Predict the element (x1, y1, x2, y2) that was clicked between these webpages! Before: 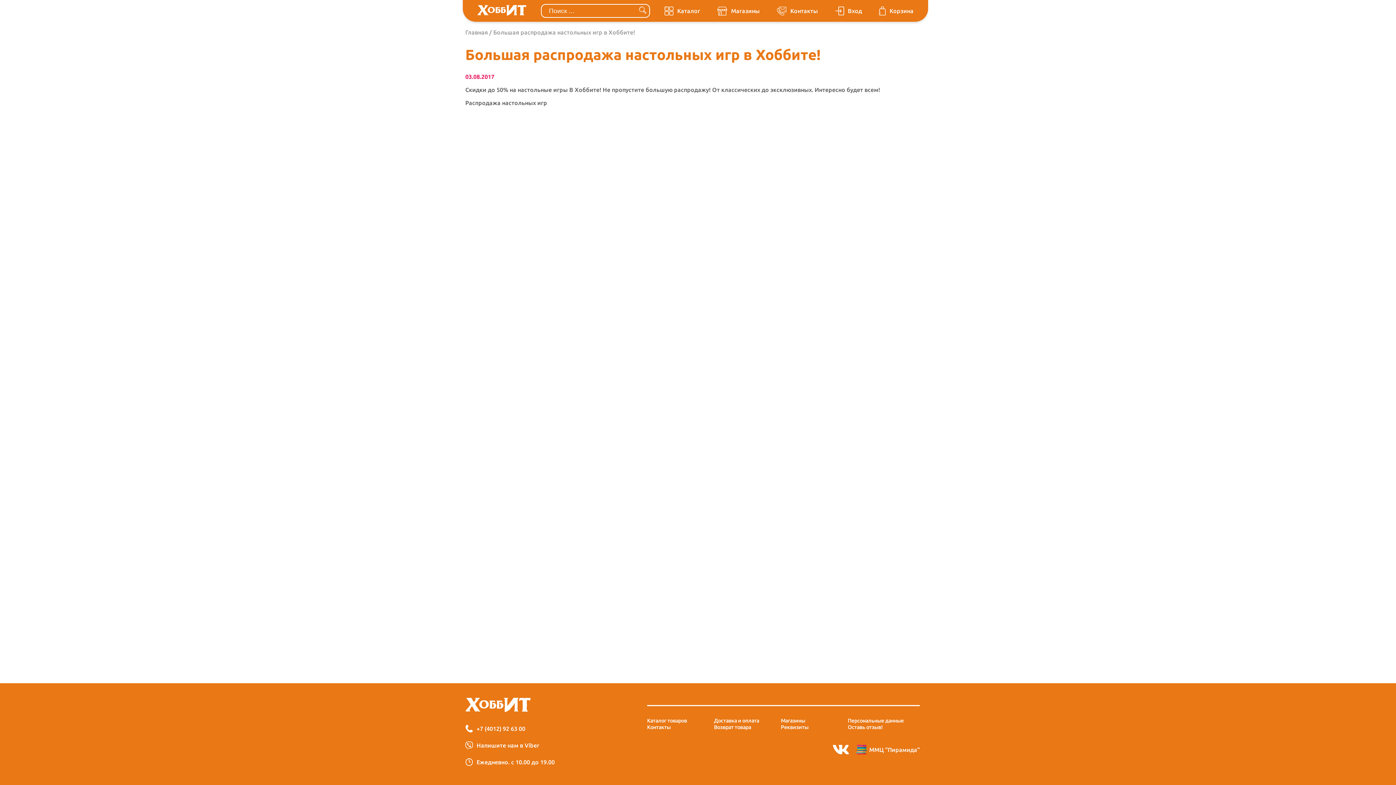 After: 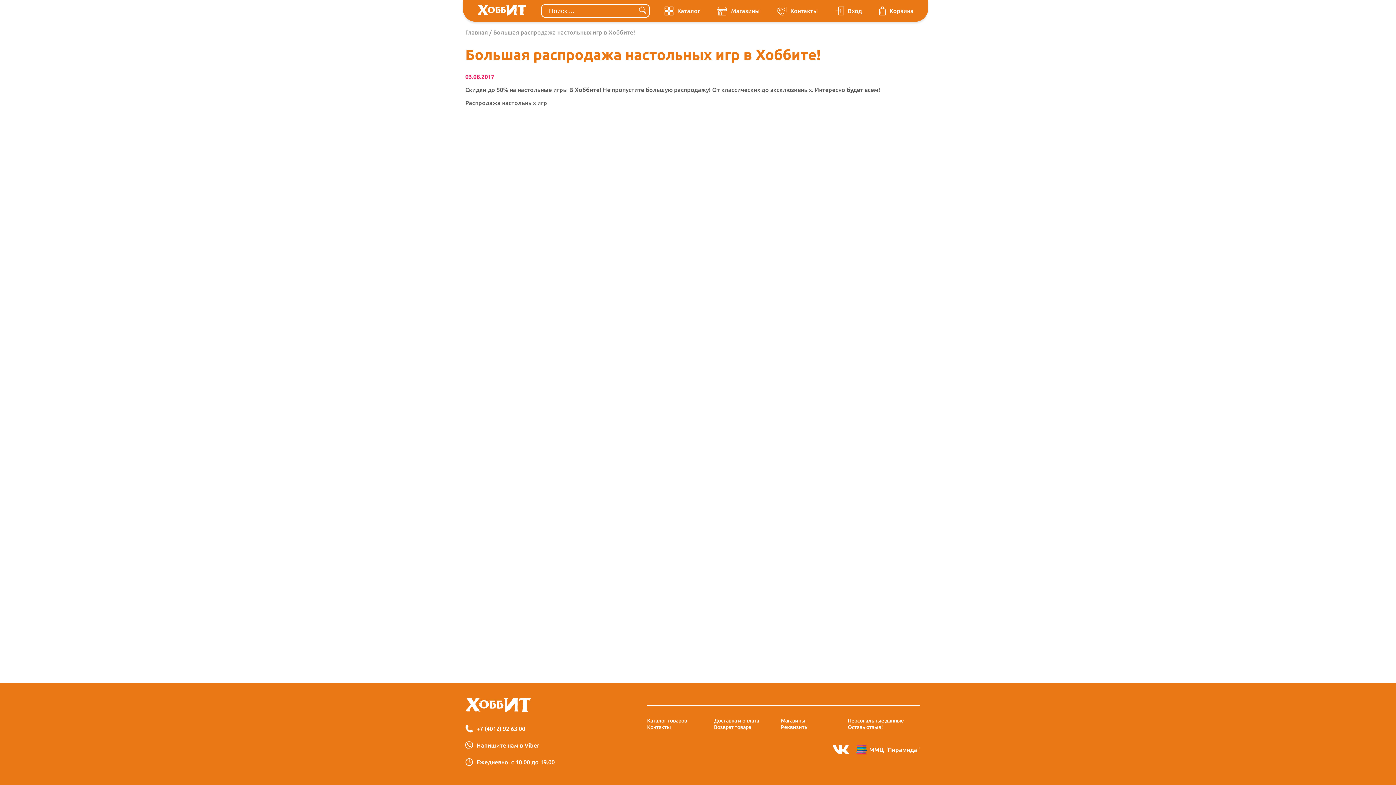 Action: label: Напишите нам в Viber bbox: (465, 737, 647, 754)